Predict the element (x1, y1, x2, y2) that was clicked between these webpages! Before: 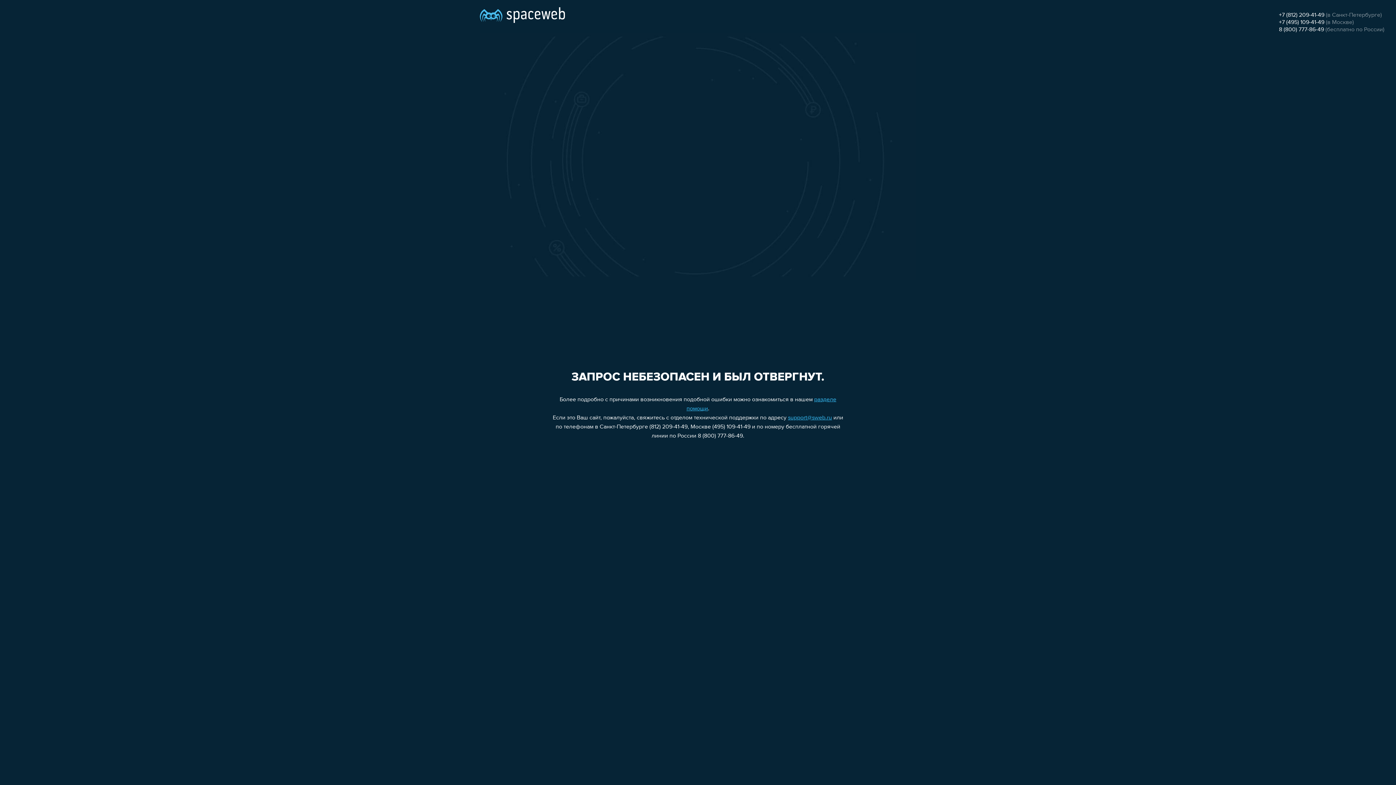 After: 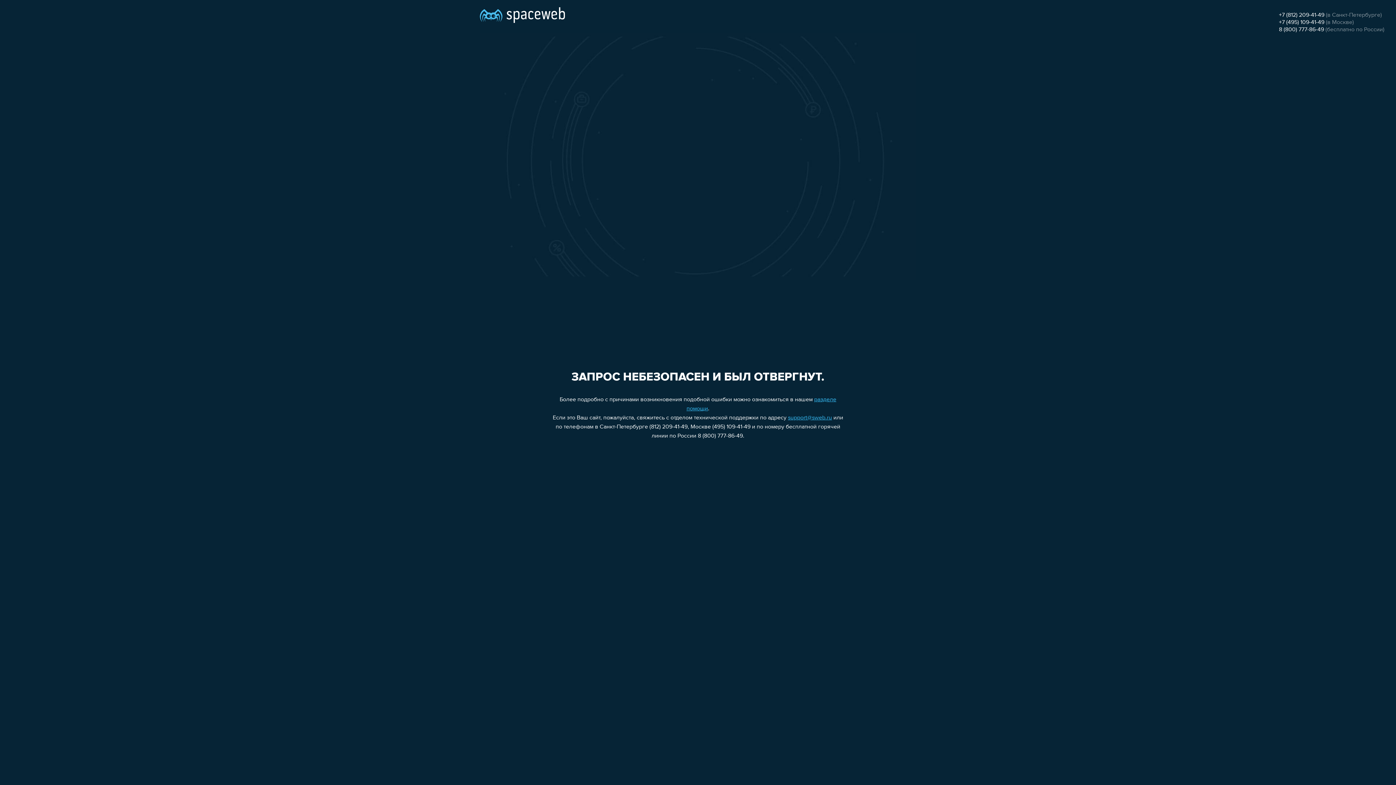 Action: label: +7 (495) 109-41-49 bbox: (1279, 19, 1324, 25)